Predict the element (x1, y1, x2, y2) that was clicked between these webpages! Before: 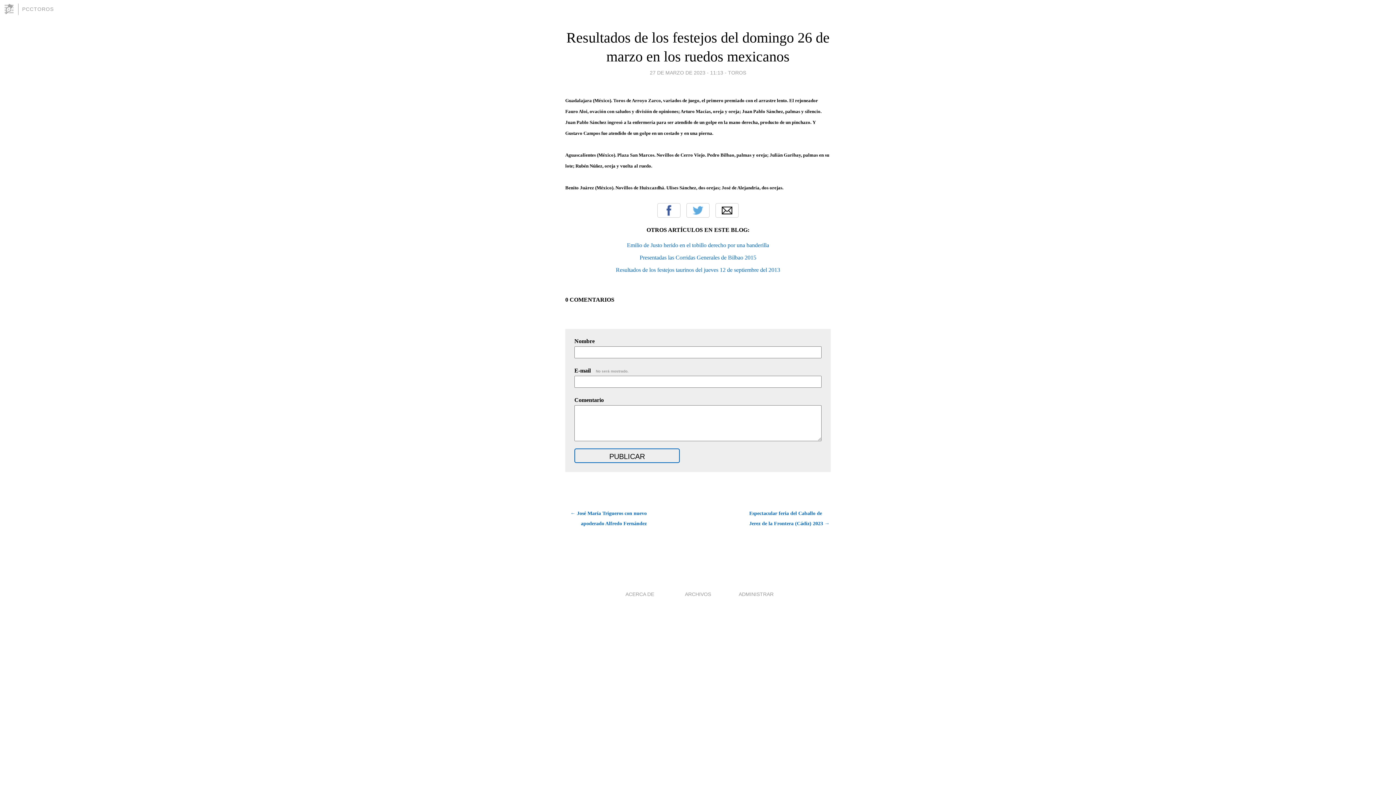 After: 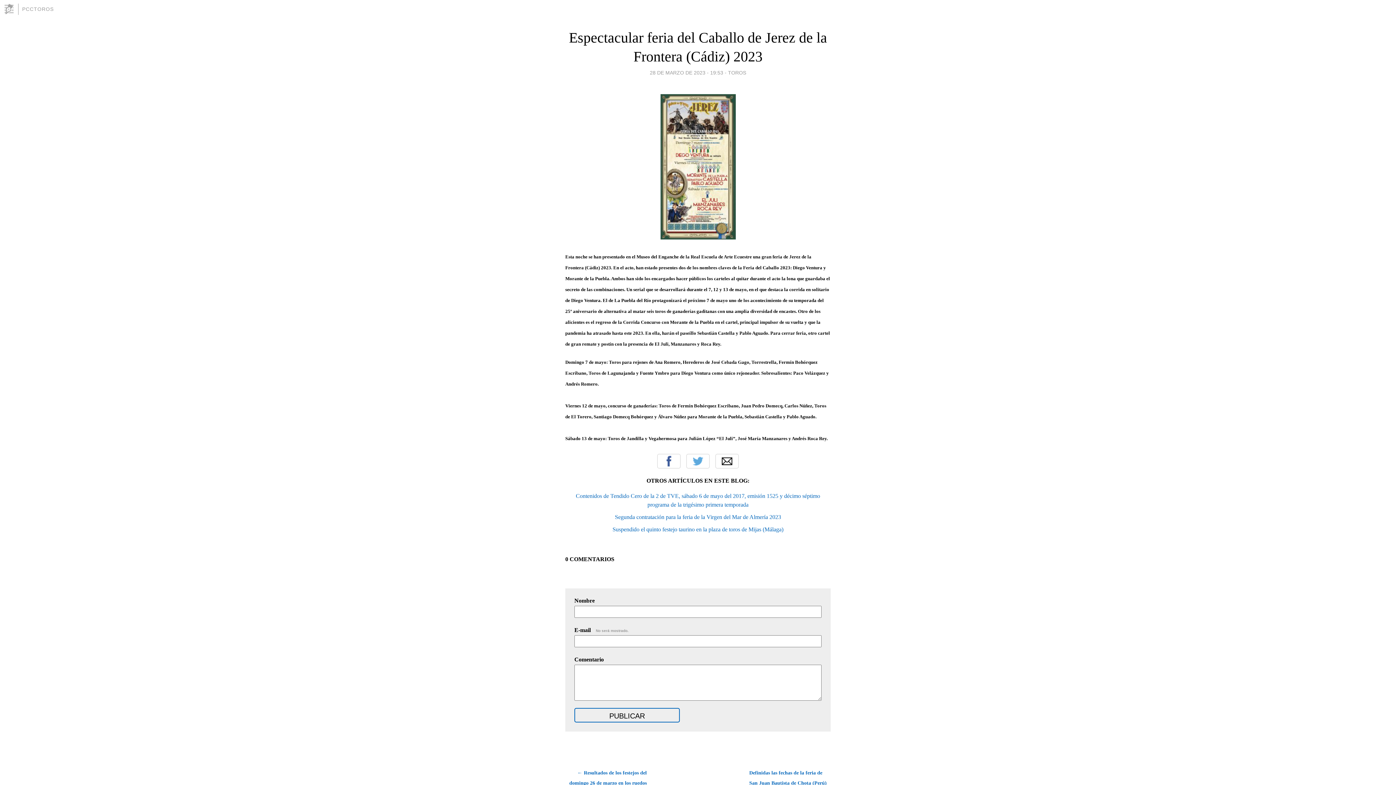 Action: bbox: (749, 508, 830, 529) label: Espectacular feria del Caballo de Jerez de la Frontera (Cádiz) 2023 →